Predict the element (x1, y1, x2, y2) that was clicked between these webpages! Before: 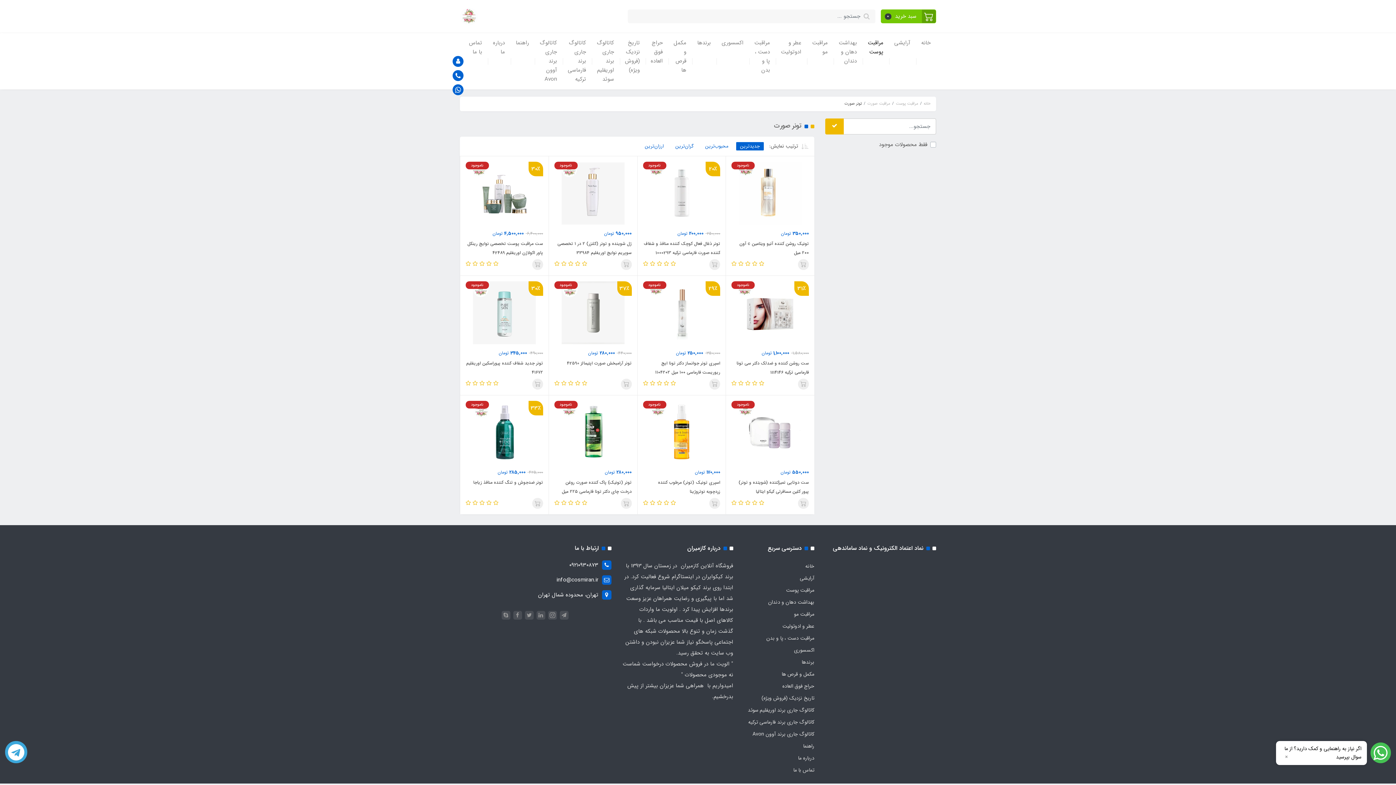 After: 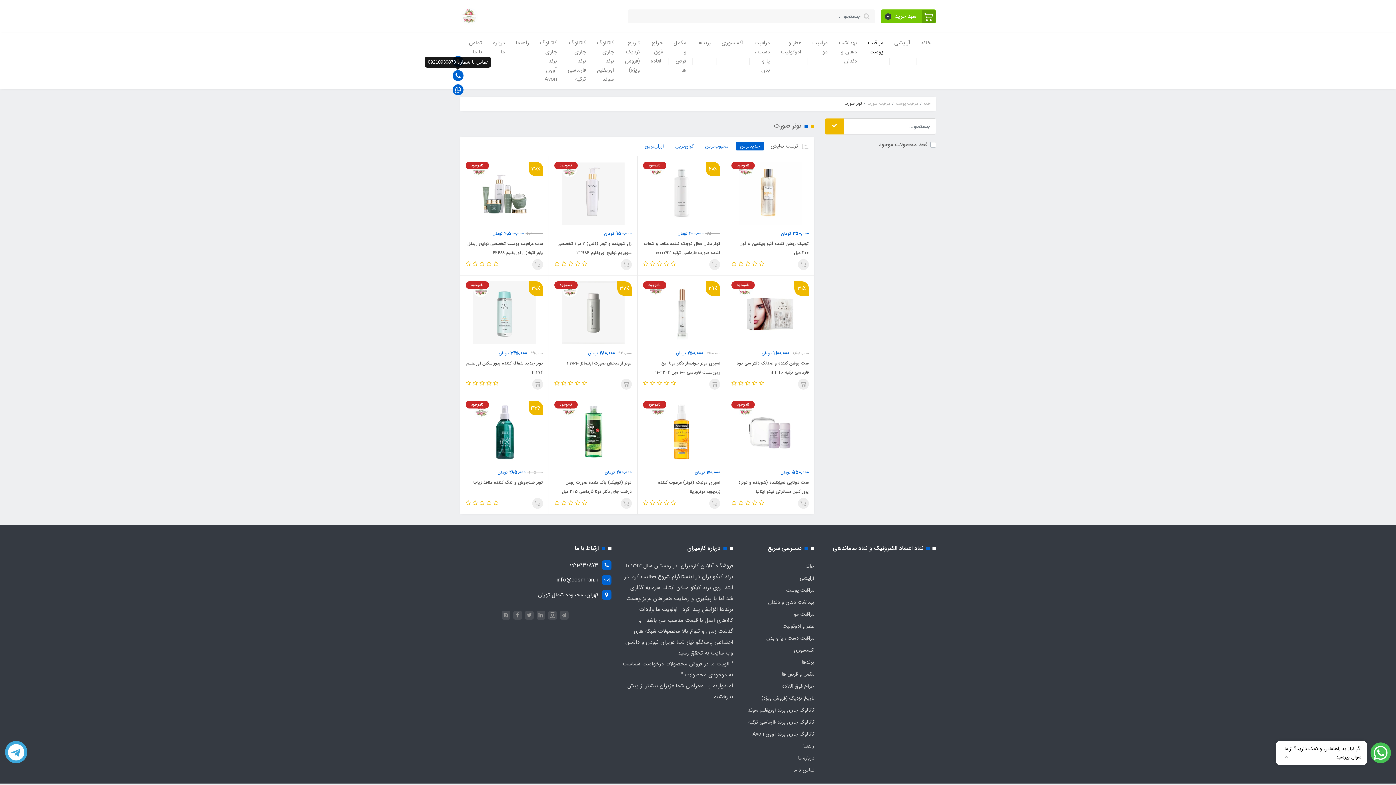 Action: bbox: (452, 70, 463, 80)